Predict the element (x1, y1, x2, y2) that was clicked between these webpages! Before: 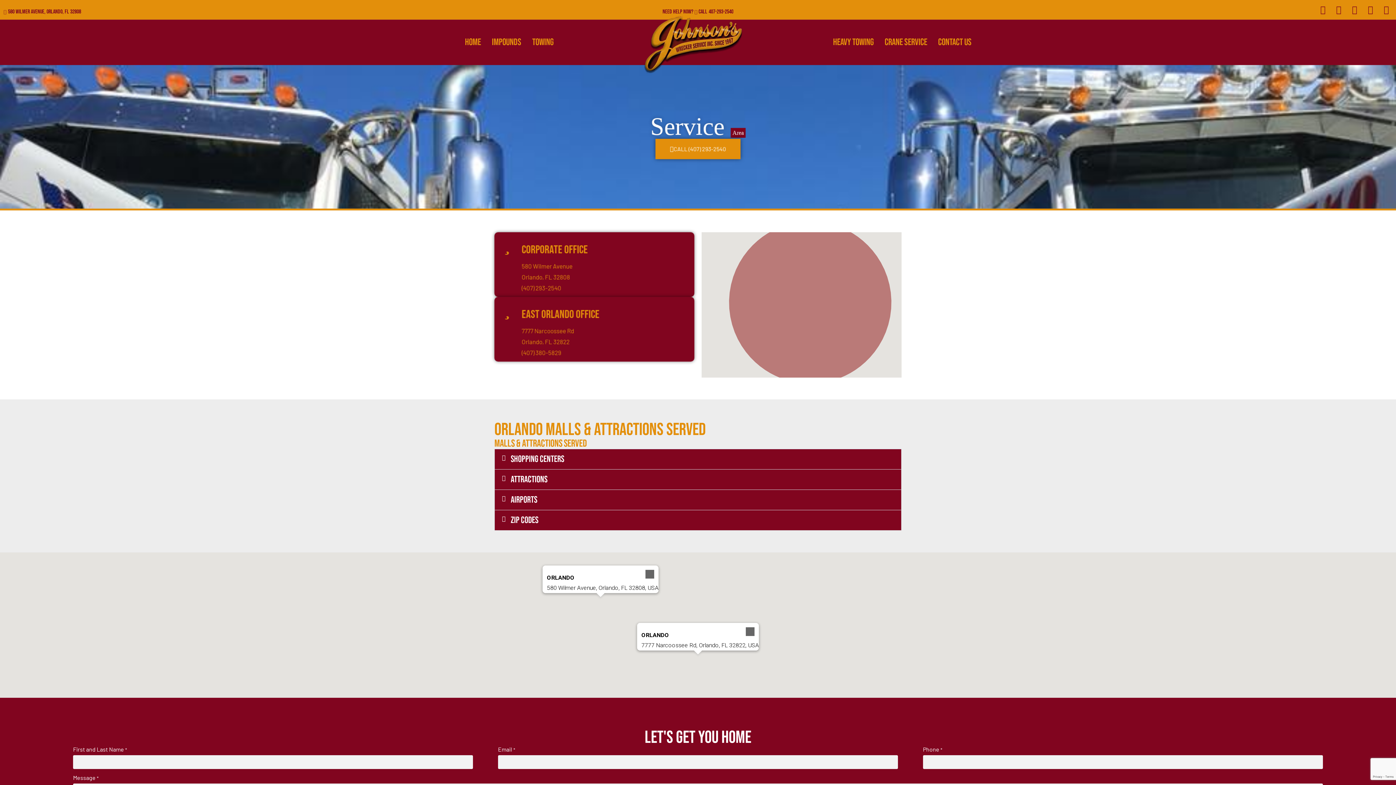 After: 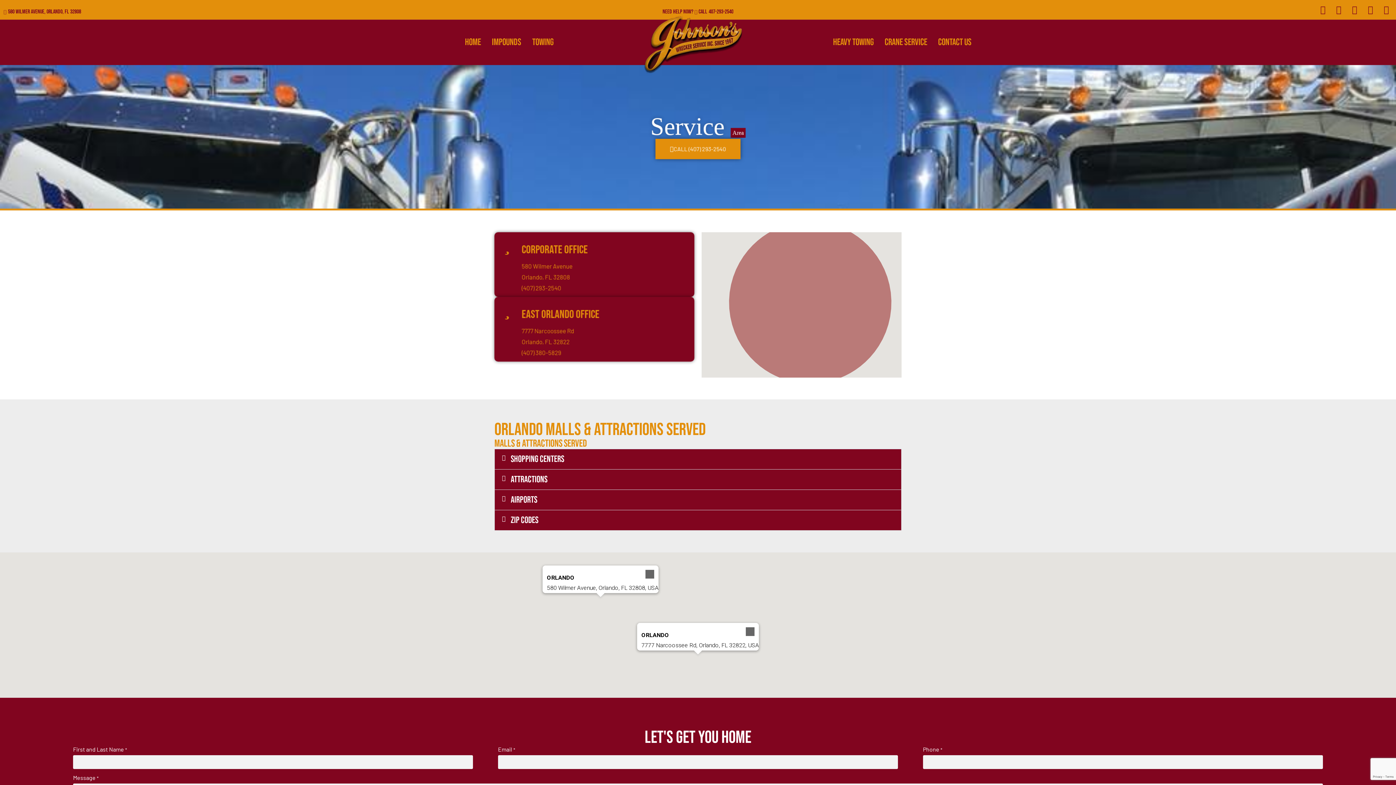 Action: label: East Orlando Office bbox: (521, 307, 599, 321)